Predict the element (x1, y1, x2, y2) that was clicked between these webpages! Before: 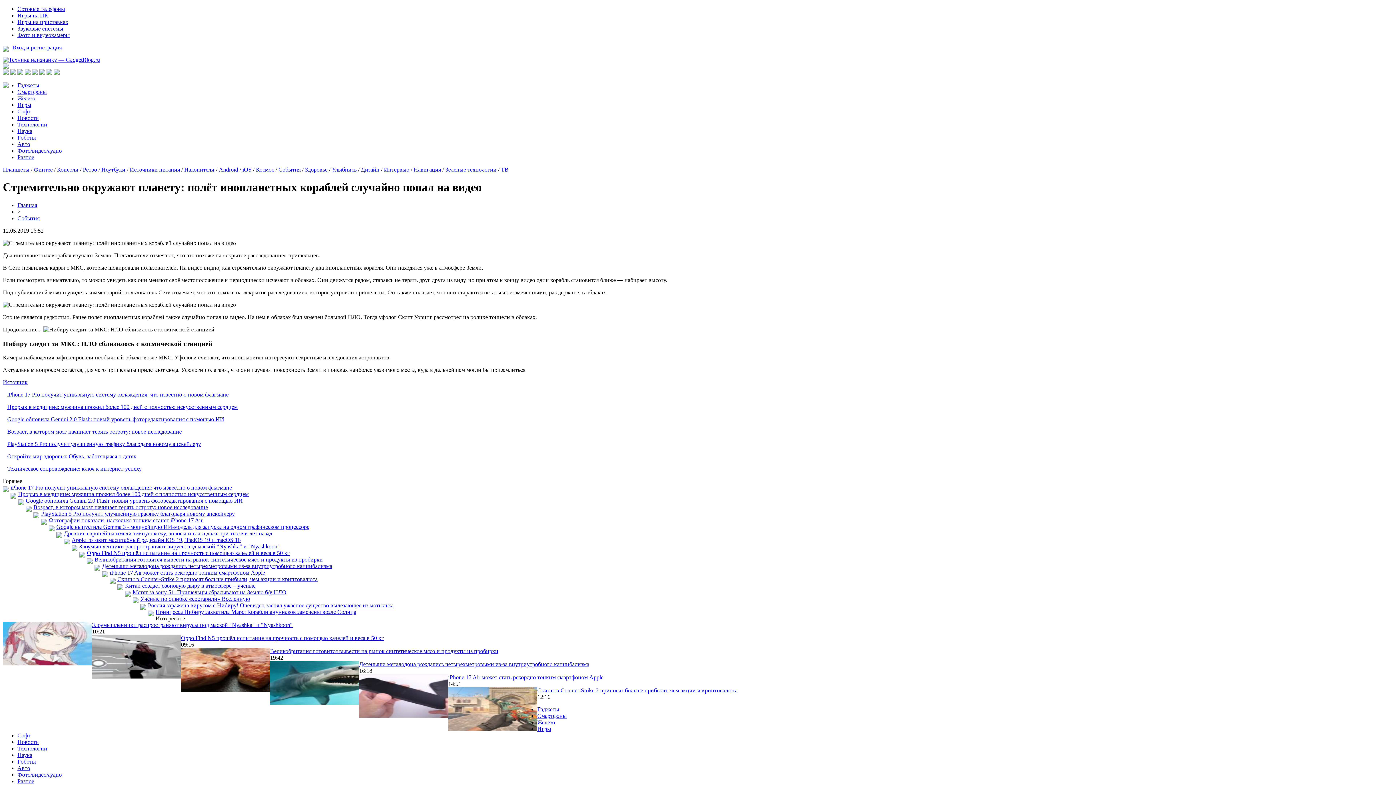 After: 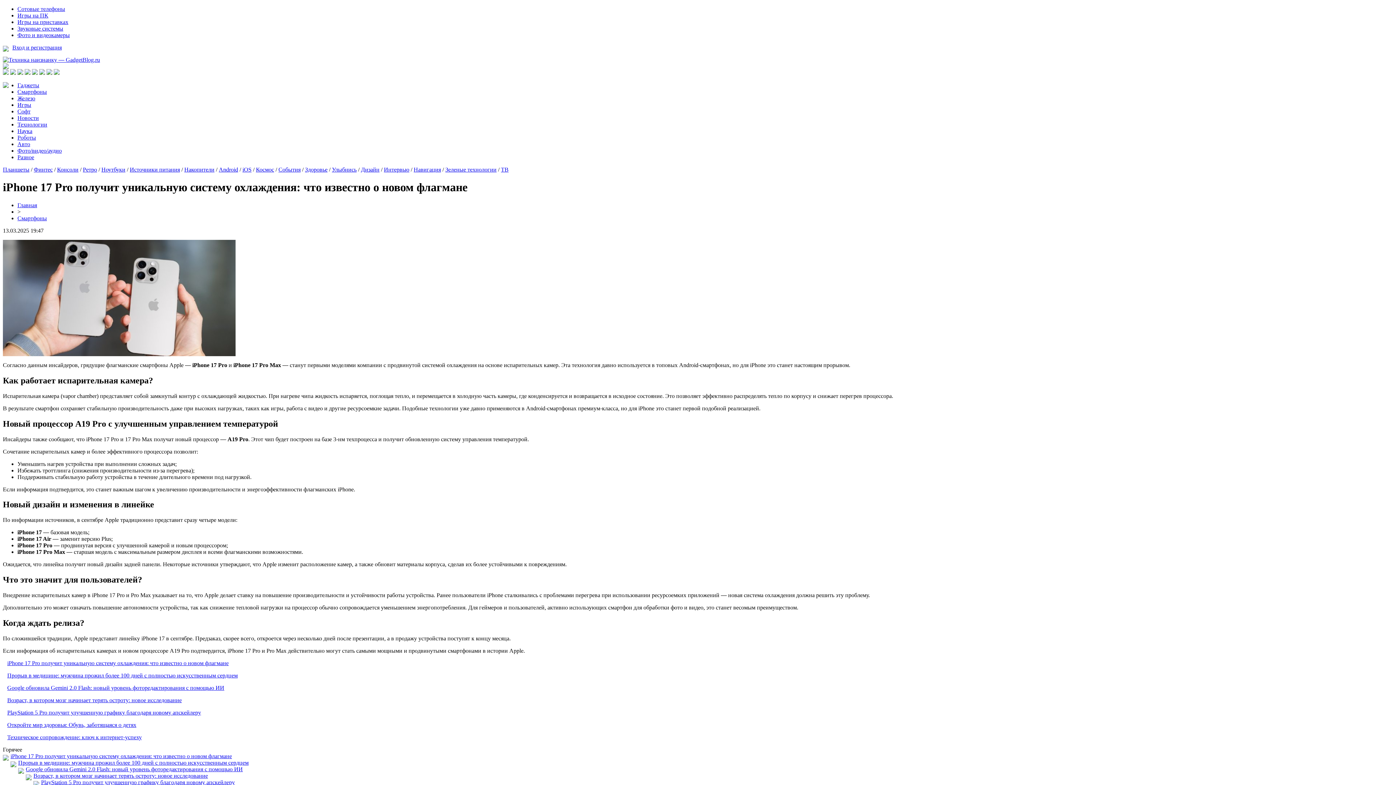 Action: label: iPhone 17 Pro получит уникальную систему охлаждения: что известно о новом флагмане bbox: (7, 391, 228, 397)